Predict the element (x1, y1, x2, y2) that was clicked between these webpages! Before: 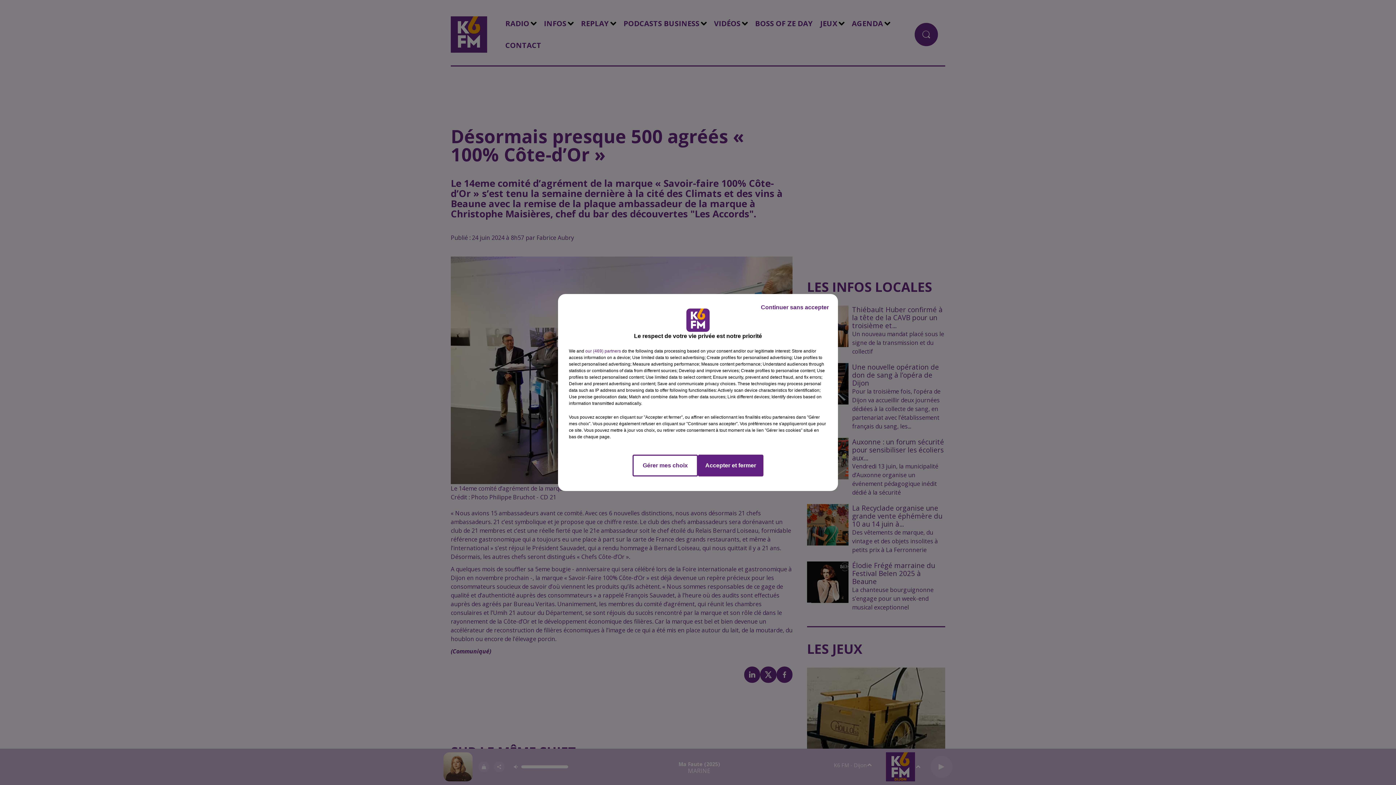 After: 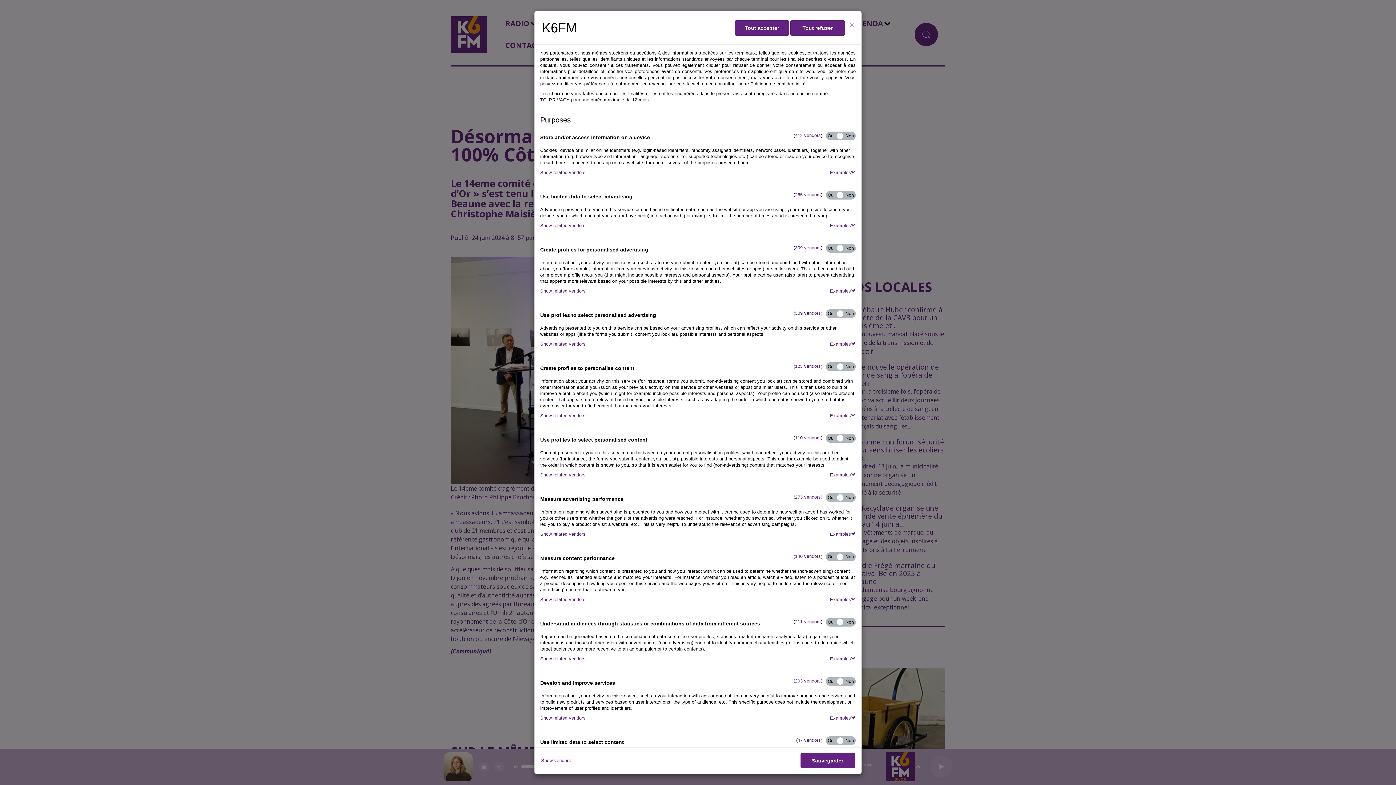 Action: bbox: (632, 454, 698, 476) label: Gérer mes choix